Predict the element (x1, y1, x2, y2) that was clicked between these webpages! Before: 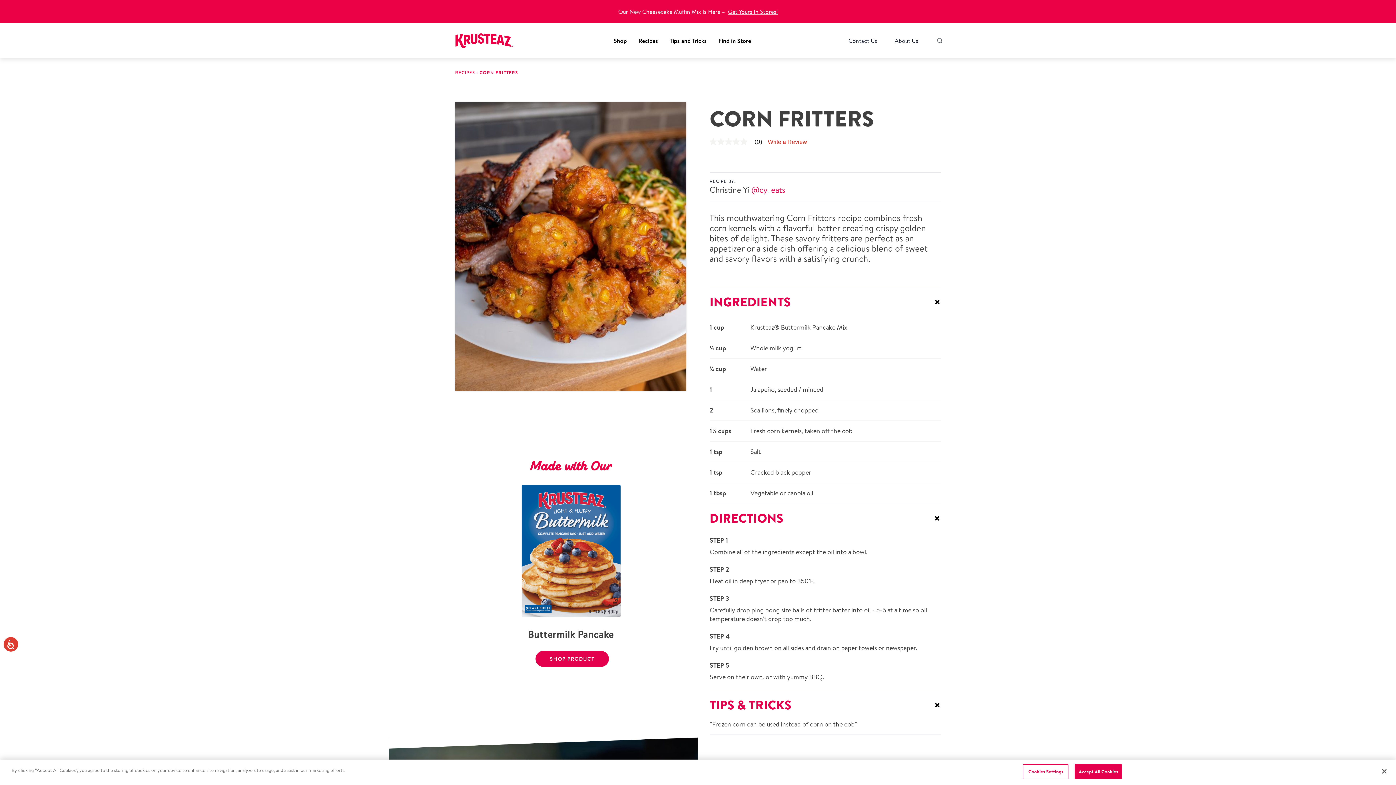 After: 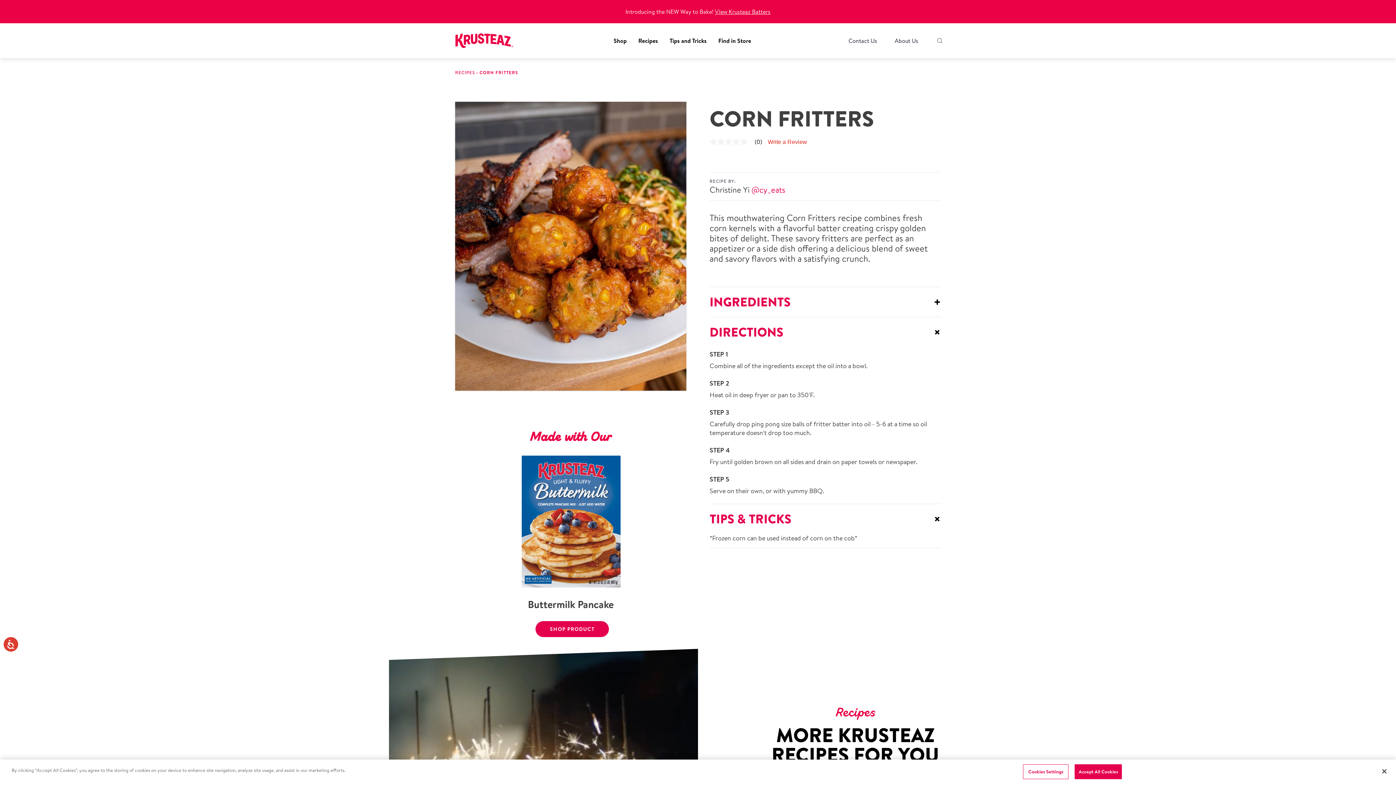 Action: bbox: (709, 293, 941, 317) label: INGREDIENTS
+